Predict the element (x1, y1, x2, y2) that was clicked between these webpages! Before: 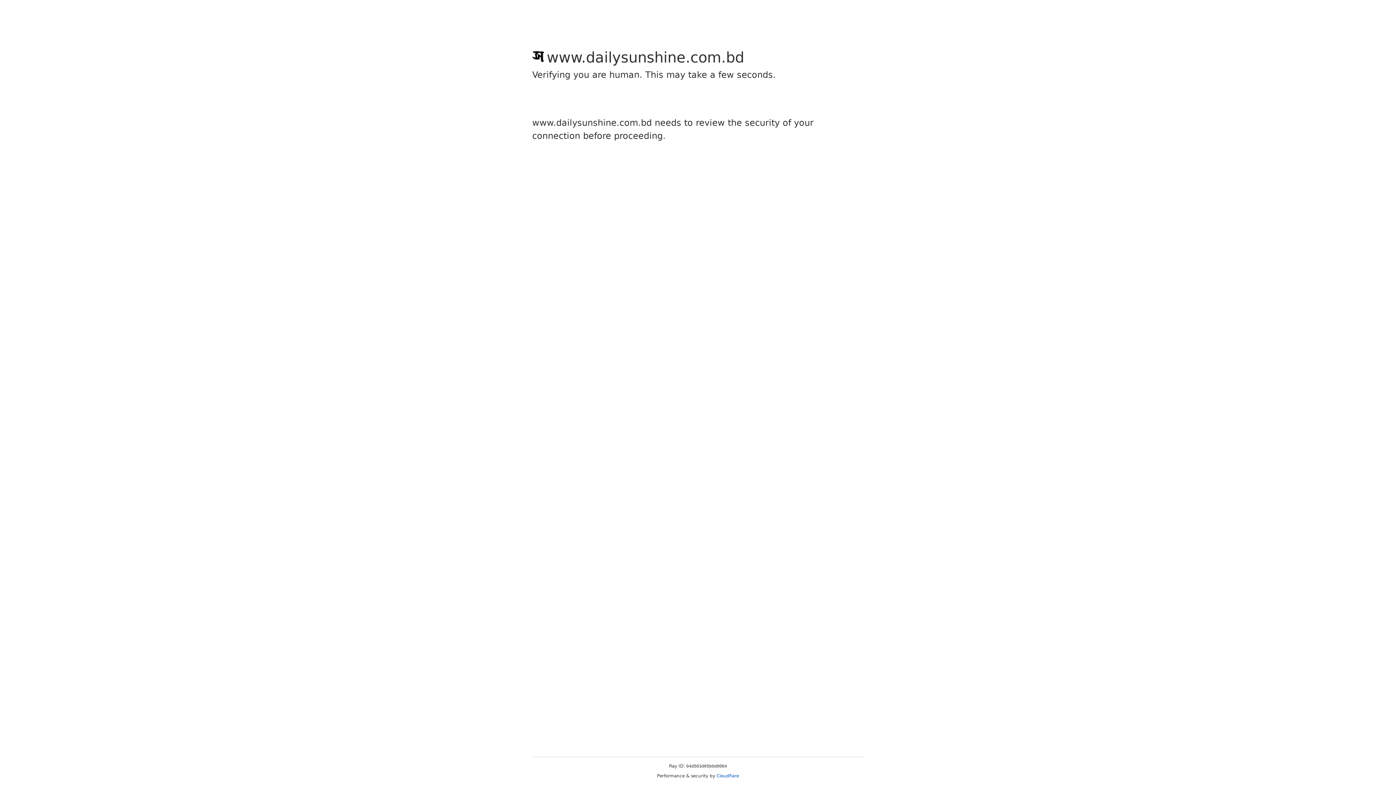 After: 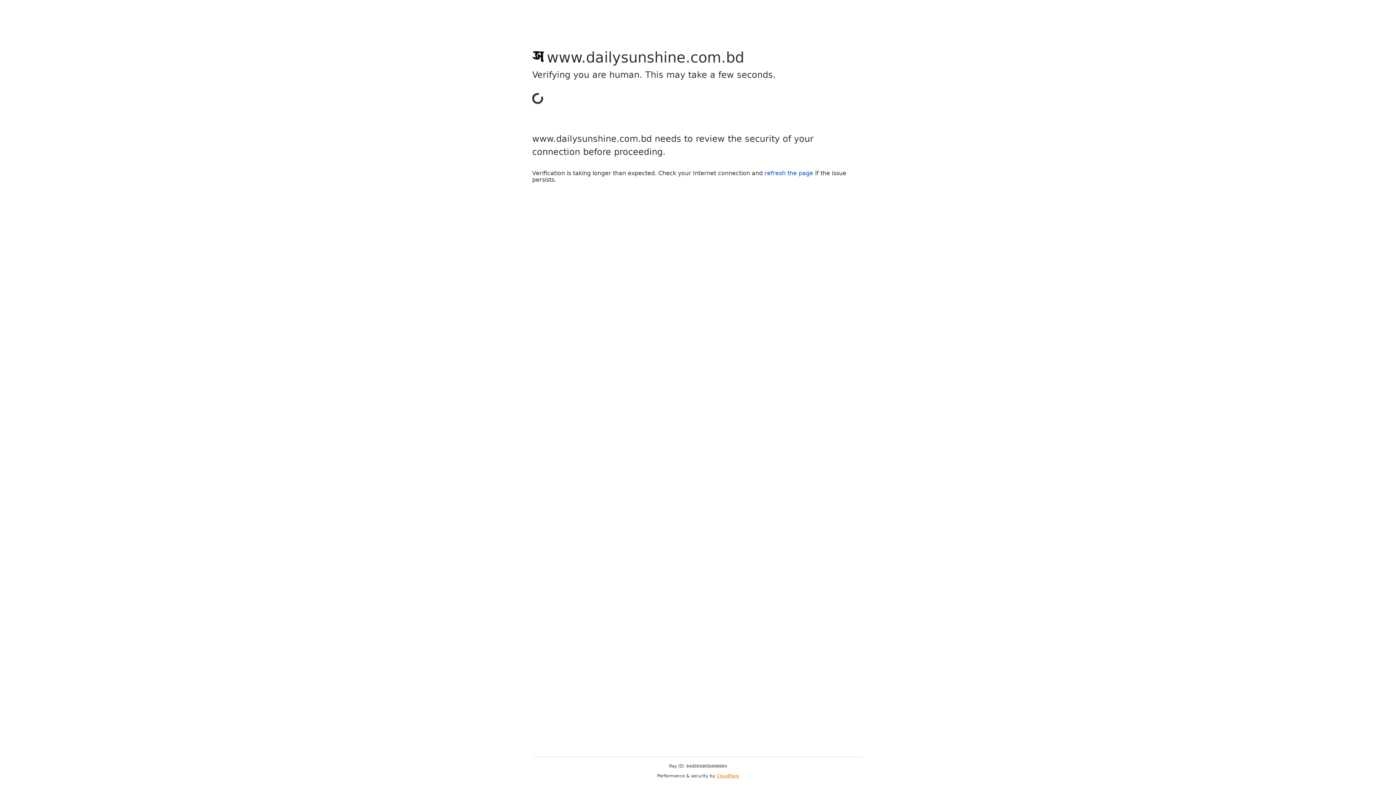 Action: label: Cloudflare bbox: (716, 773, 739, 778)